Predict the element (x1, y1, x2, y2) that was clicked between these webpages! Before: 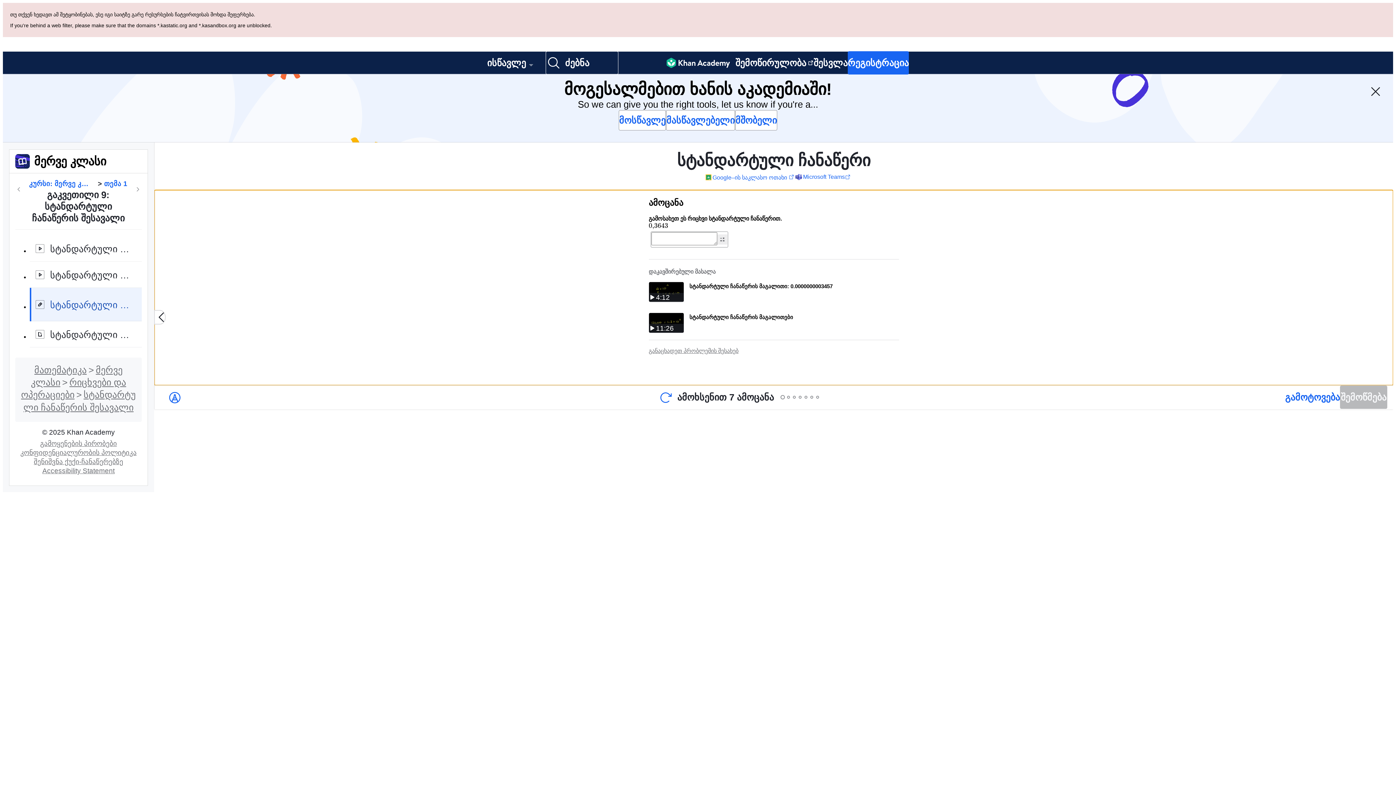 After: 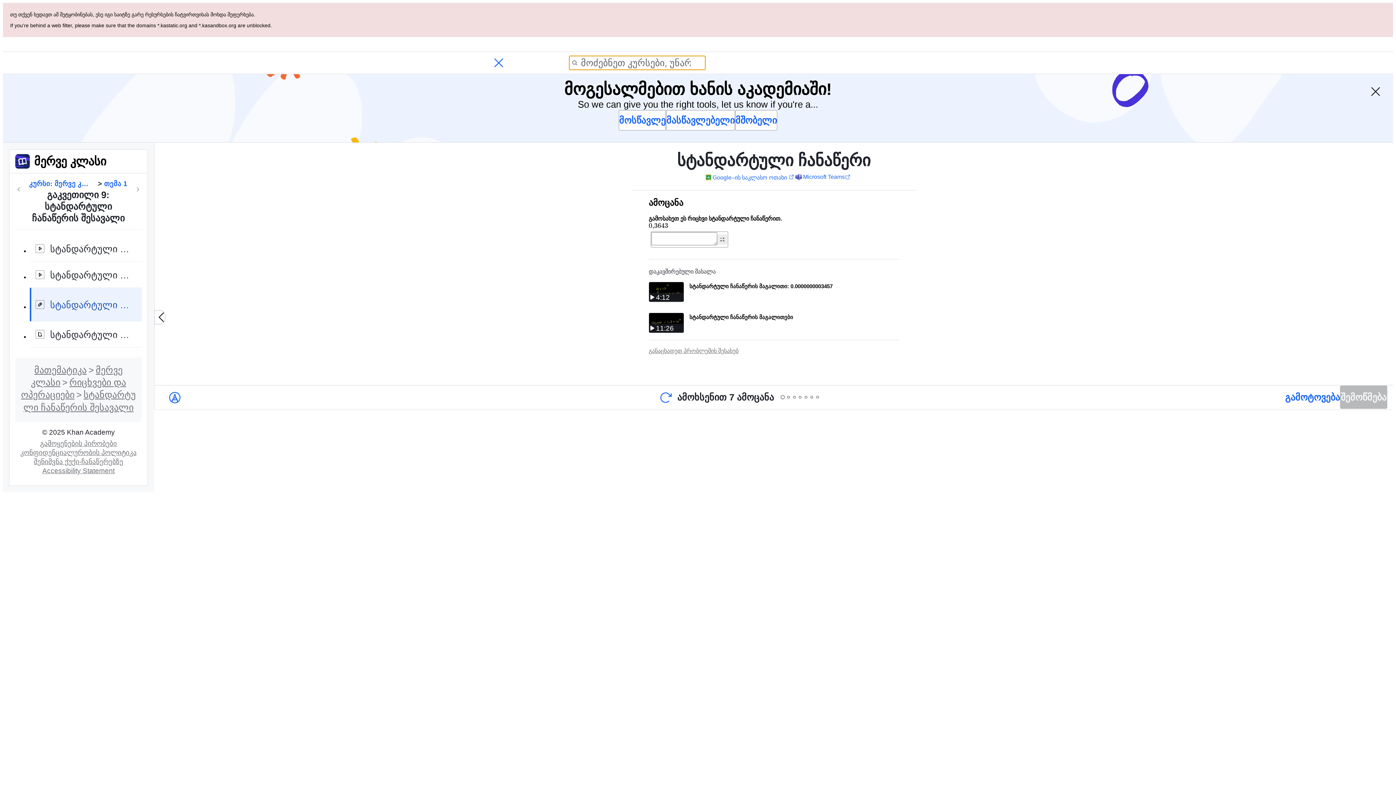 Action: bbox: (545, 51, 618, 74) label: მოძებნეთ კურსები, უნარები და ვიდეოები